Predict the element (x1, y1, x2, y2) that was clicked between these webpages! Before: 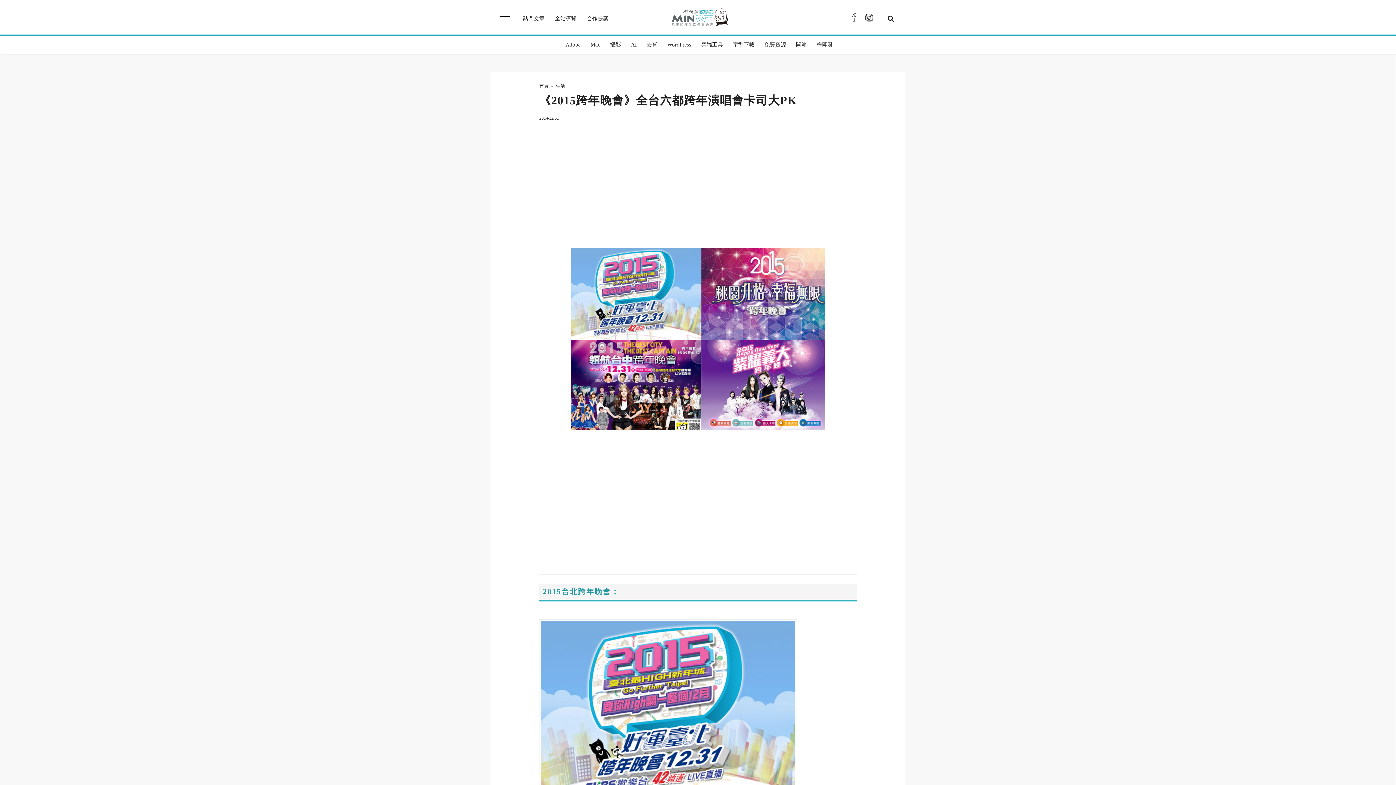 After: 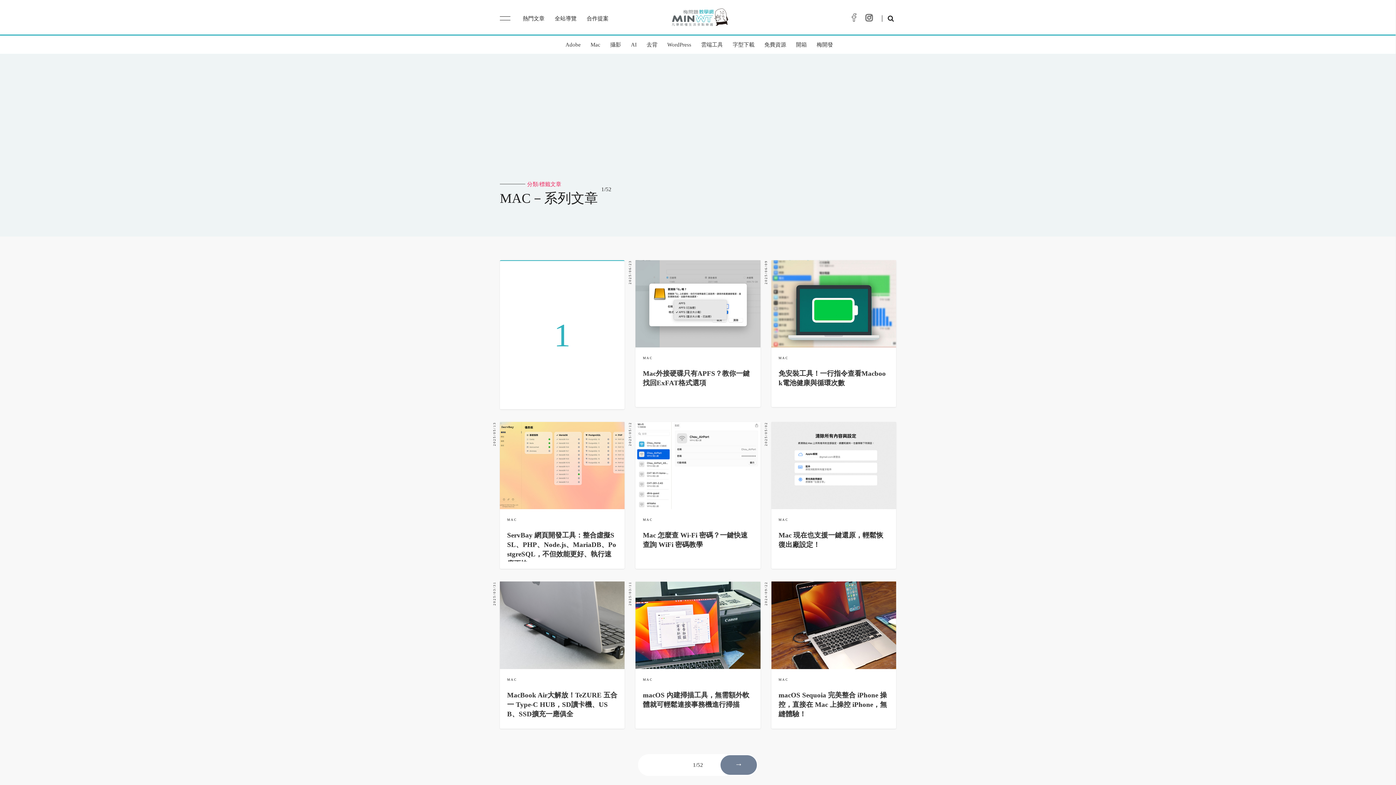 Action: bbox: (587, 35, 604, 53) label: Mac